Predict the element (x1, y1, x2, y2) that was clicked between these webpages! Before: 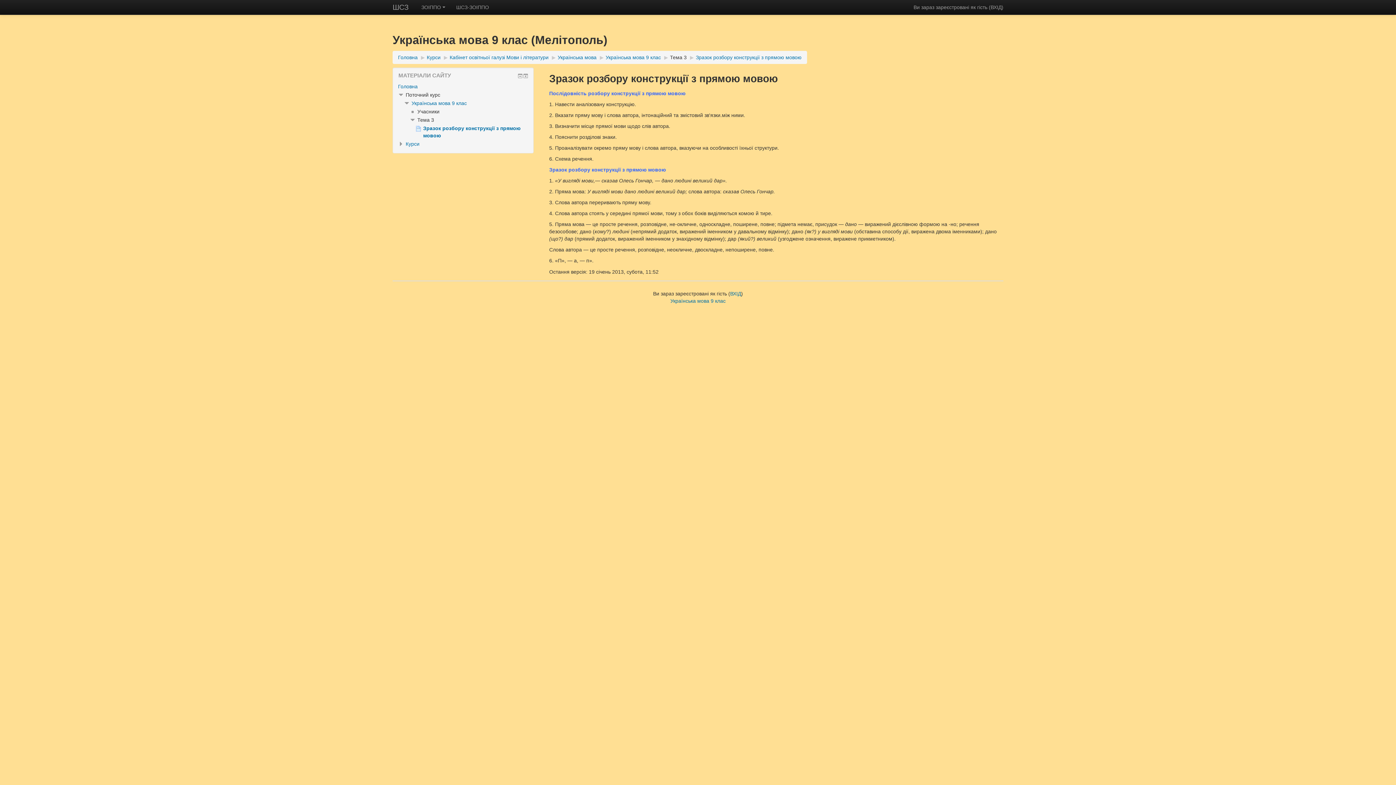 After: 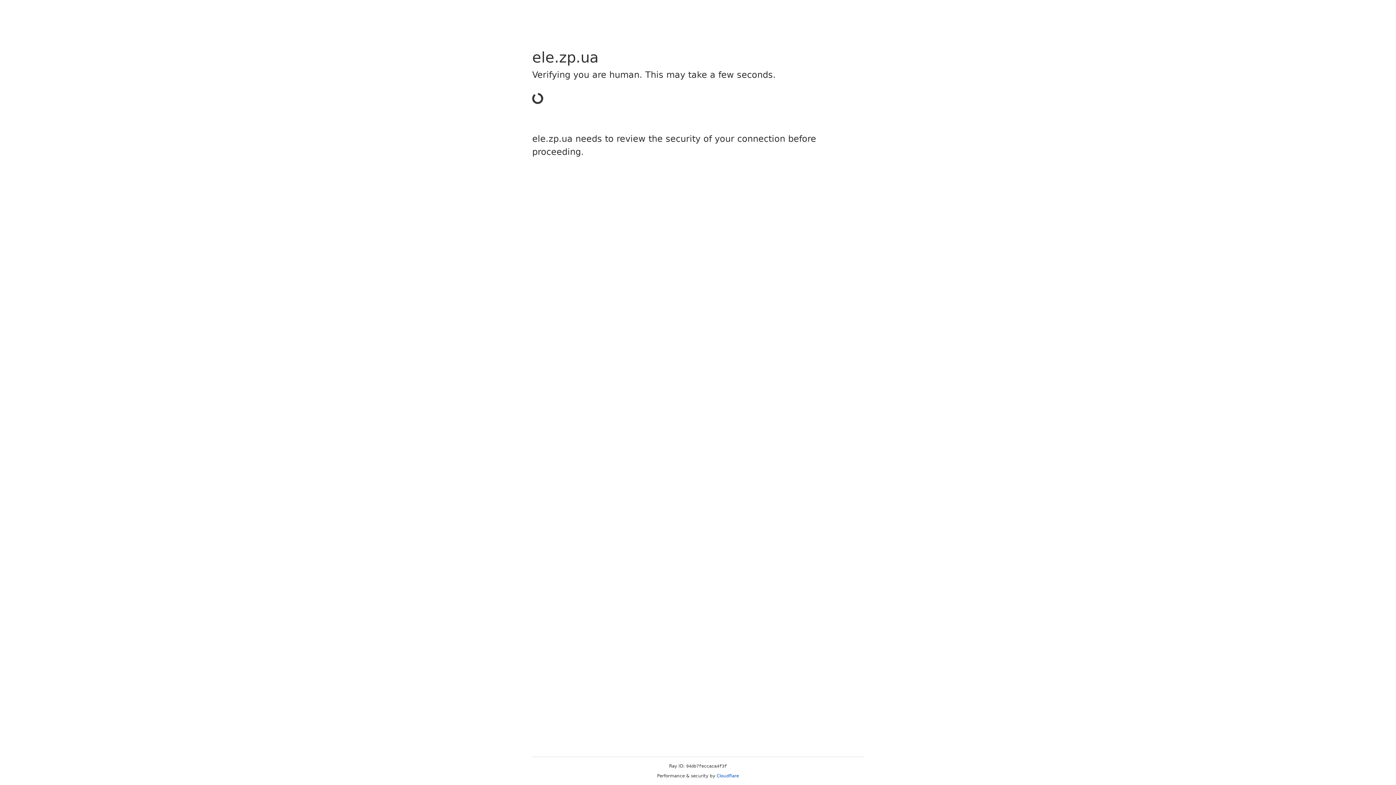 Action: label: ШСЗ-ЗОІППО bbox: (450, 0, 494, 14)